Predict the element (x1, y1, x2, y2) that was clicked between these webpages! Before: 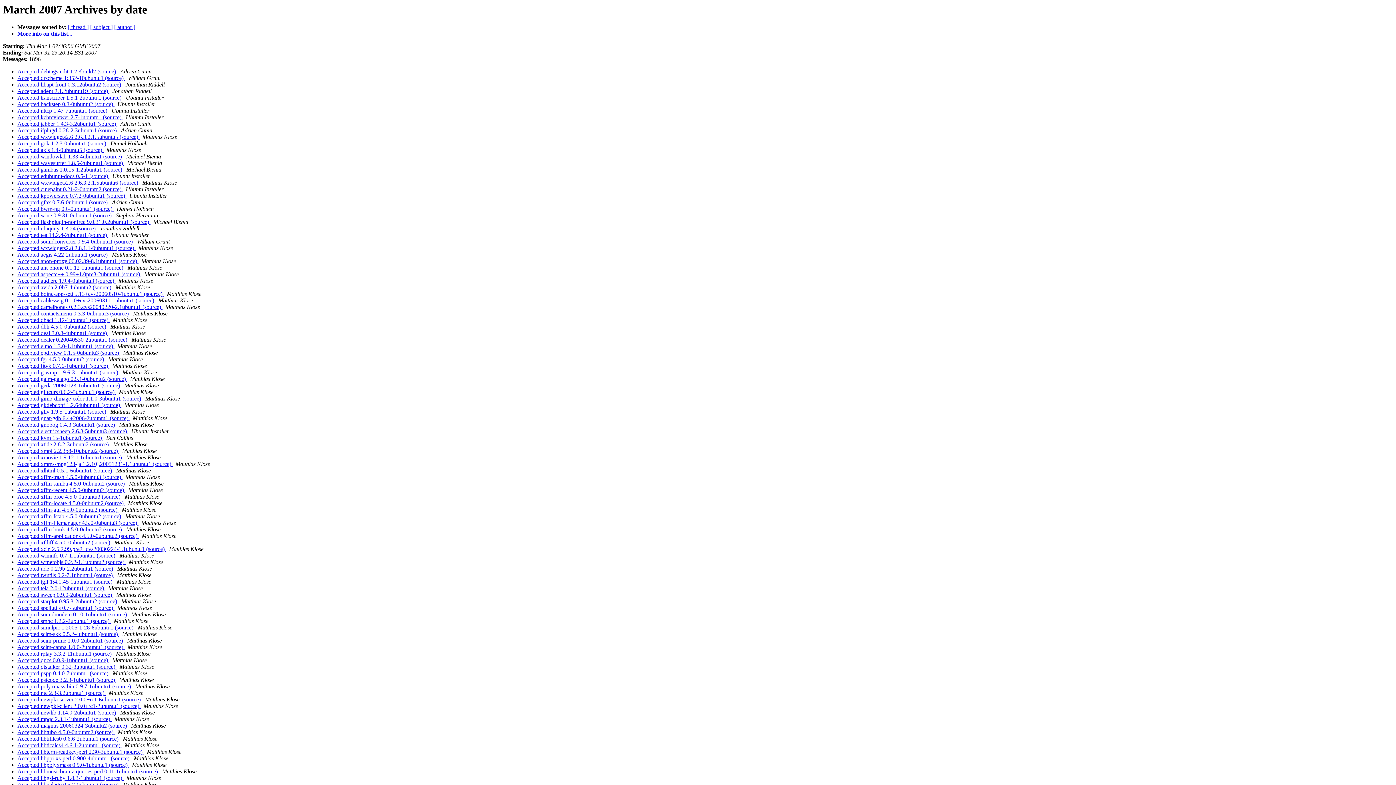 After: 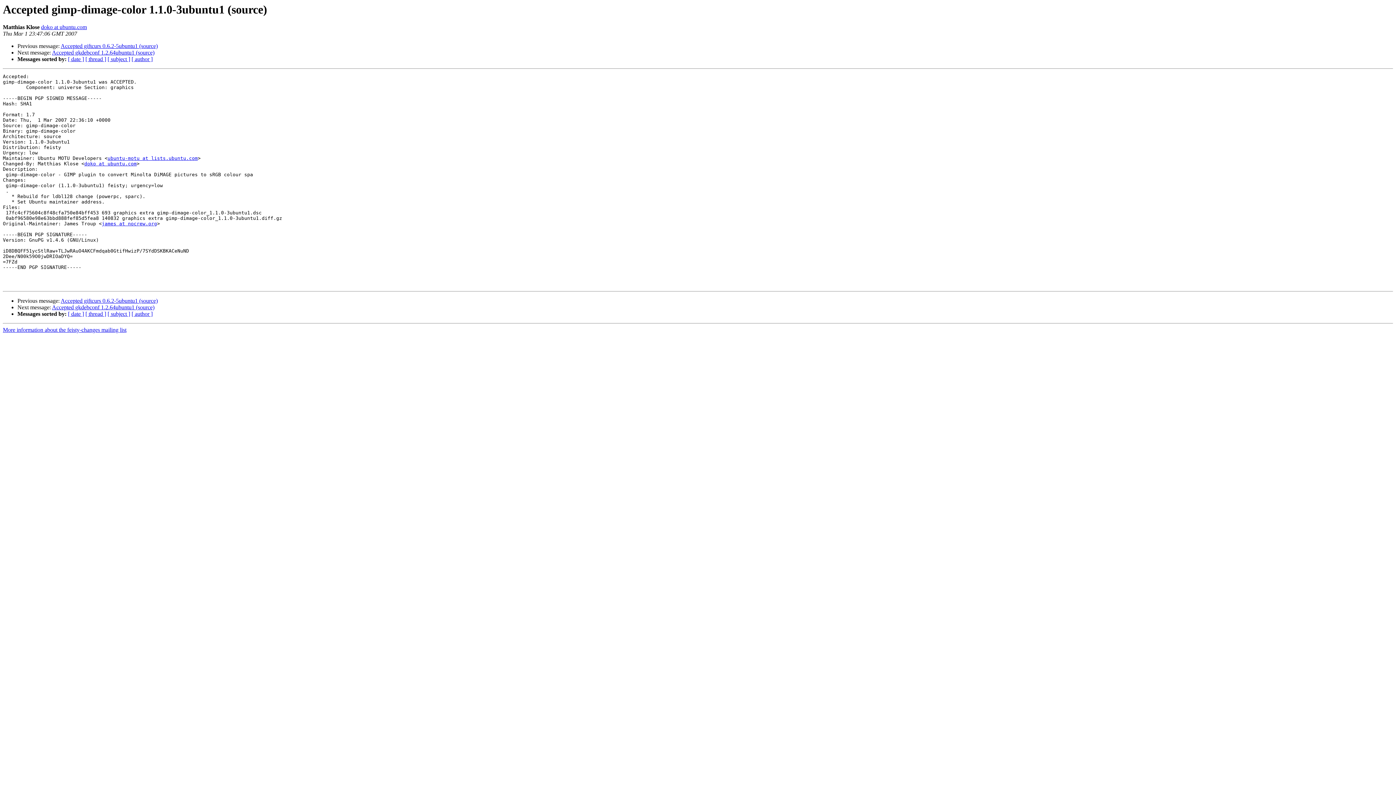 Action: bbox: (17, 395, 142, 401) label: Accepted gimp-dimage-color 1.1.0-3ubuntu1 (source) 